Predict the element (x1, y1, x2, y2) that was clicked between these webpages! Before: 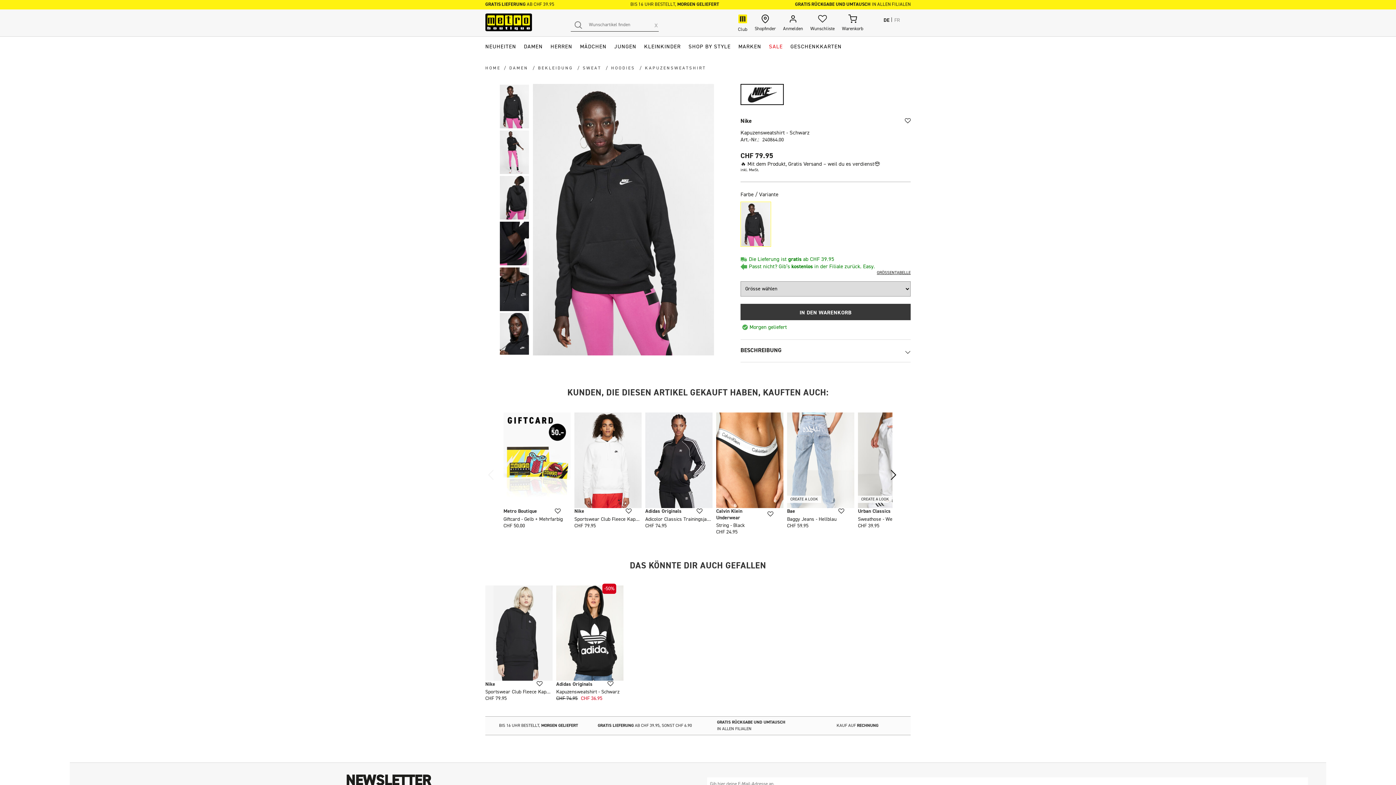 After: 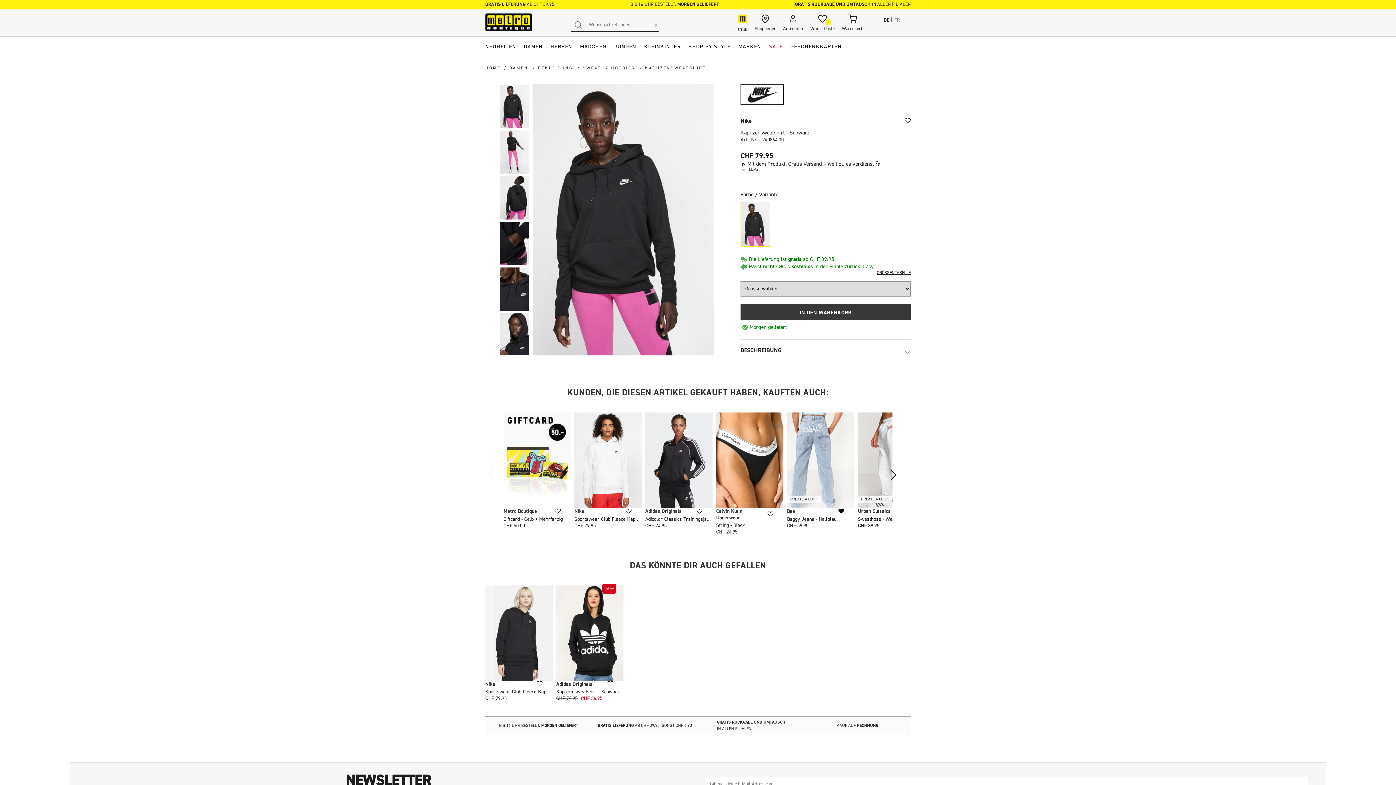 Action: bbox: (838, 508, 844, 514) label: Wunschliste